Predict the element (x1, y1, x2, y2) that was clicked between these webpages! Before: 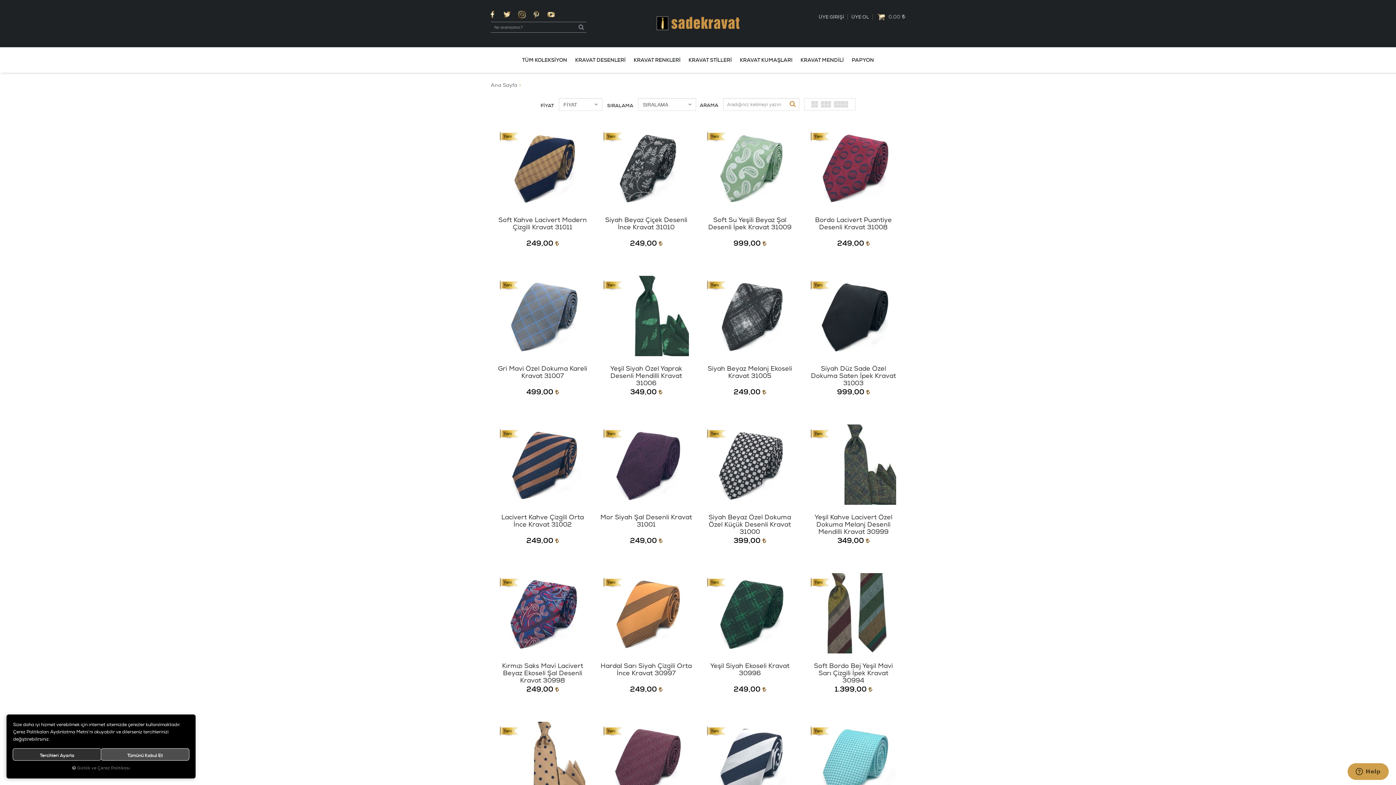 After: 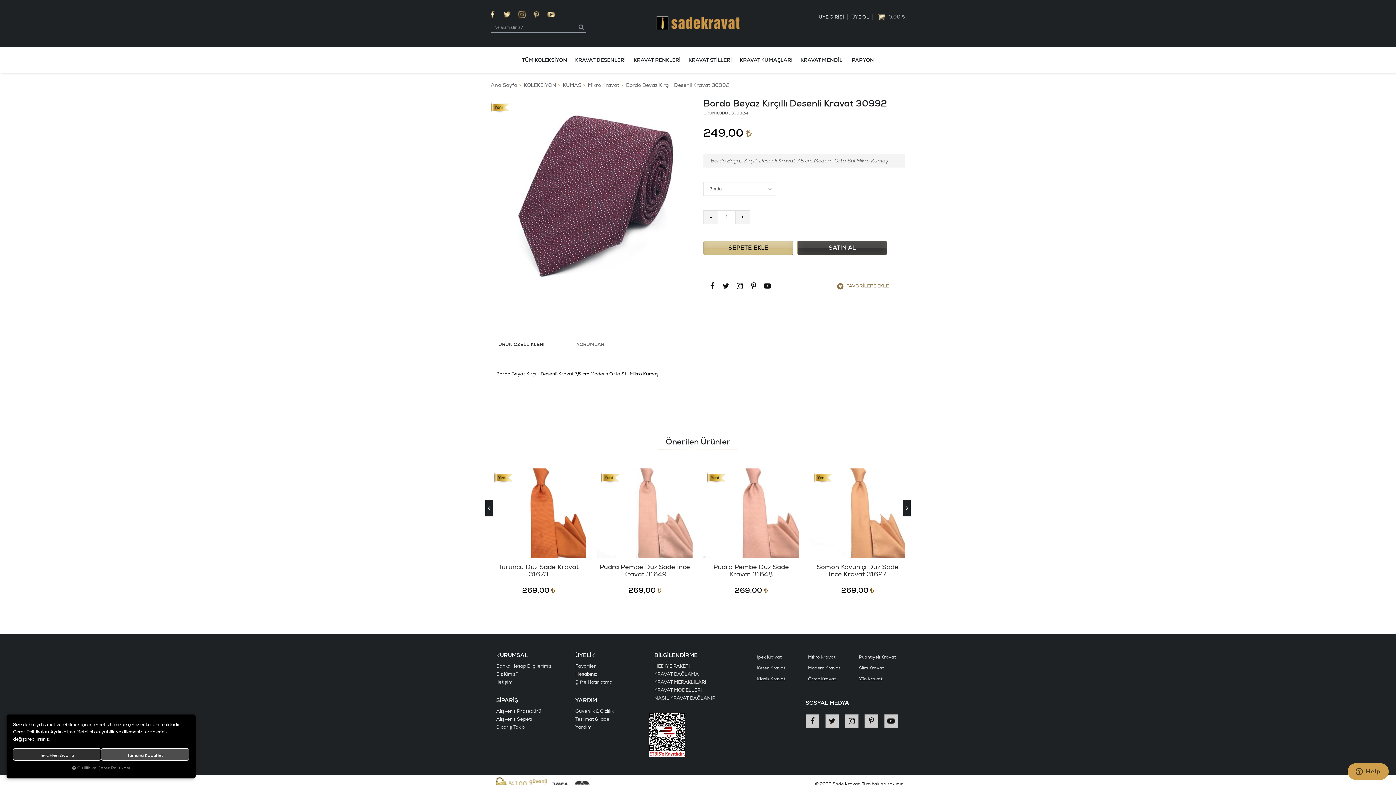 Action: bbox: (603, 722, 689, 802)